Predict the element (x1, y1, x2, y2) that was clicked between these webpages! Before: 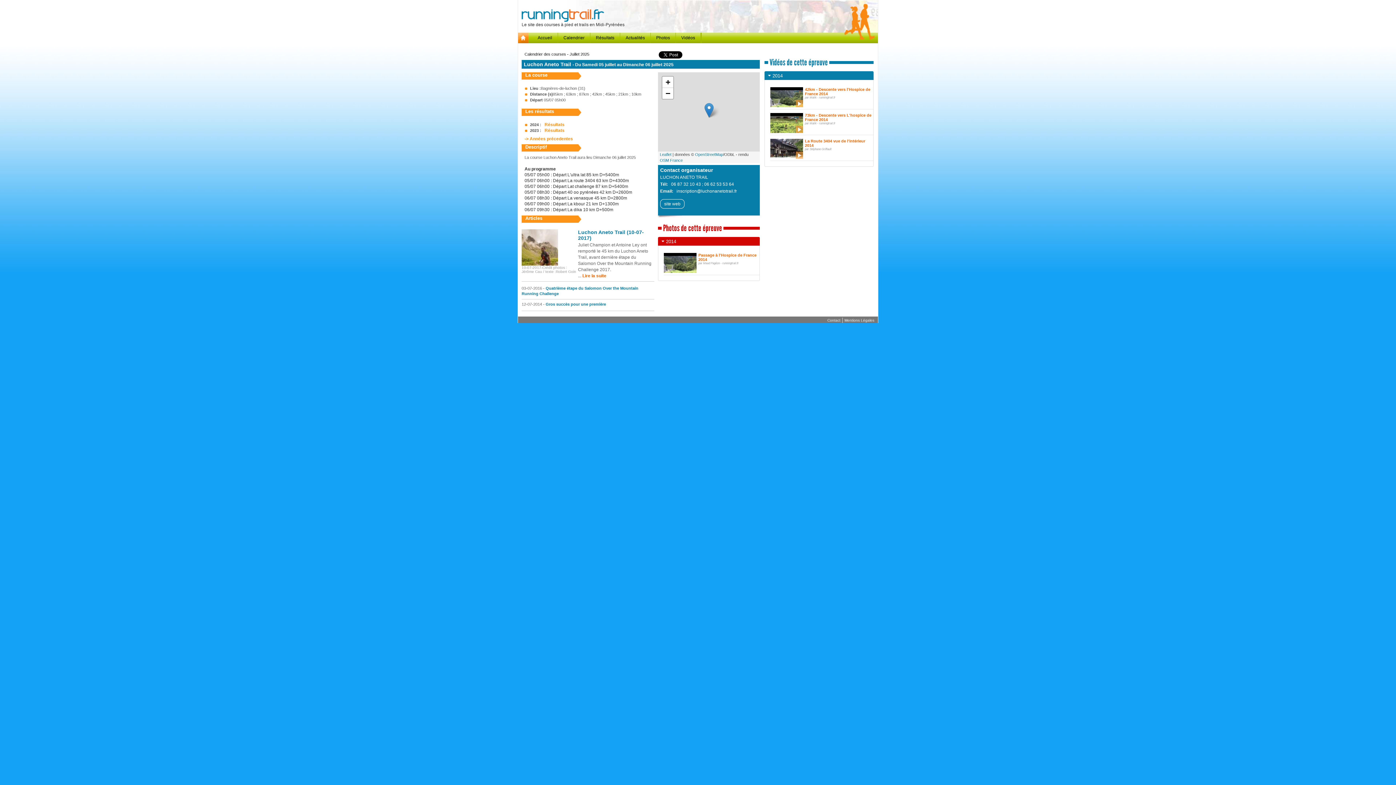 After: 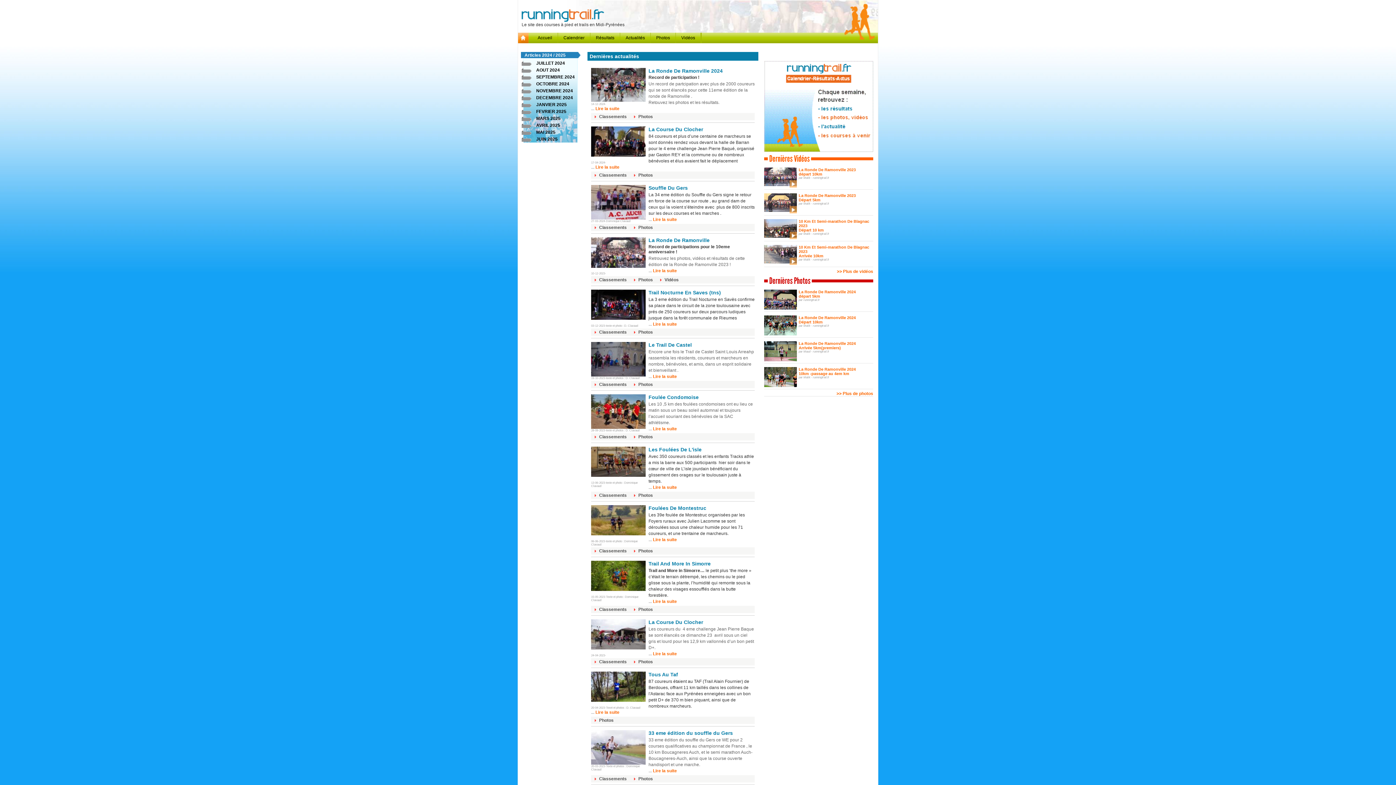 Action: label: Actualités bbox: (620, 32, 650, 42)